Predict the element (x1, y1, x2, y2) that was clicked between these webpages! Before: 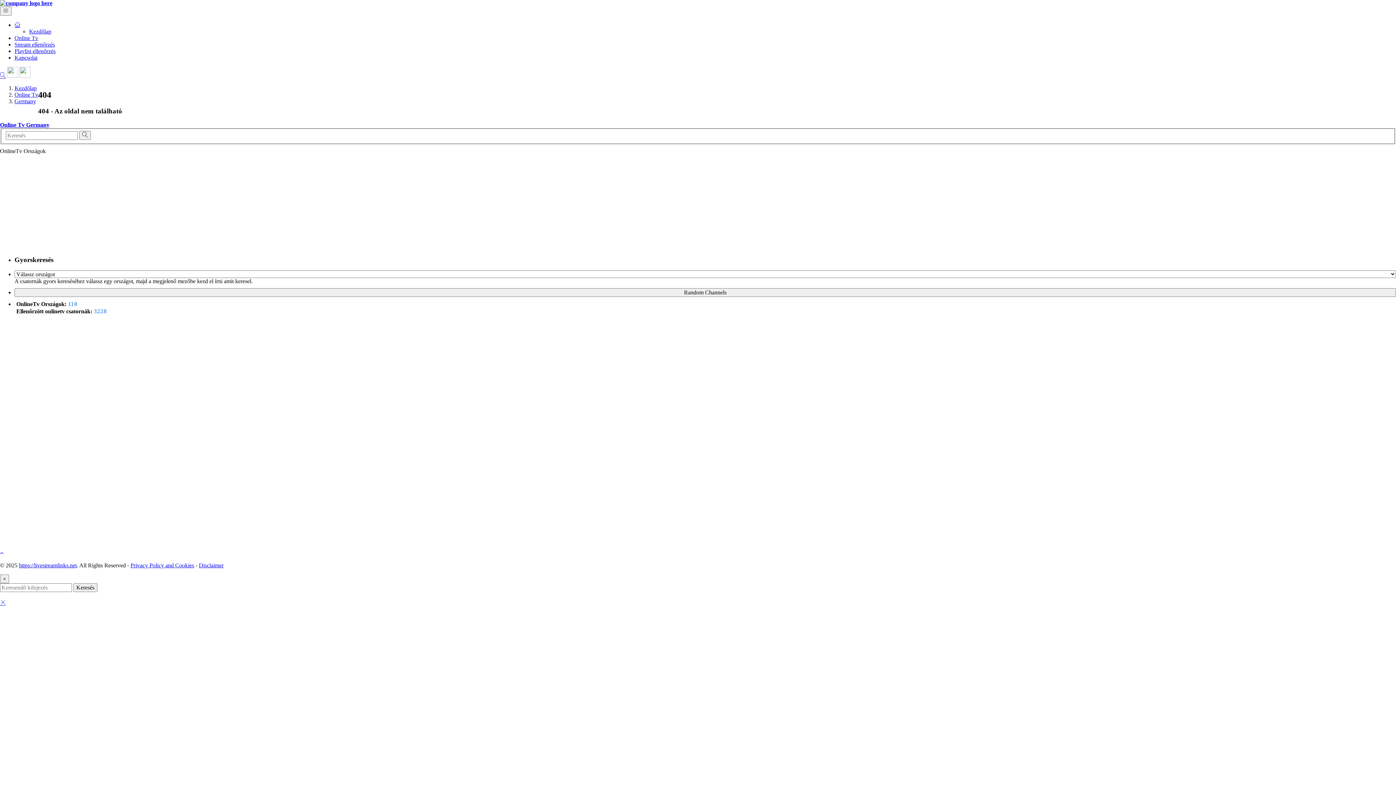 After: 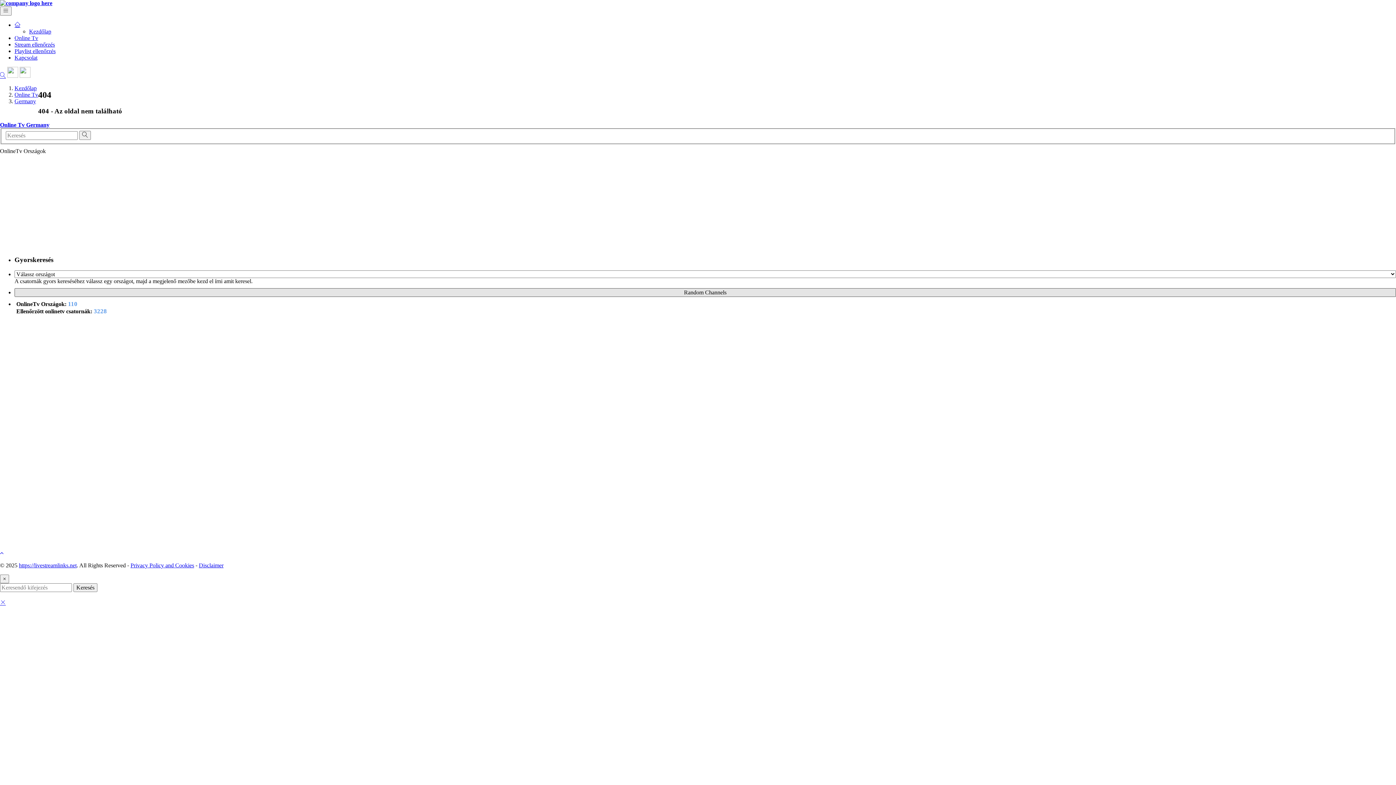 Action: bbox: (14, 288, 1396, 296) label: Random Channels